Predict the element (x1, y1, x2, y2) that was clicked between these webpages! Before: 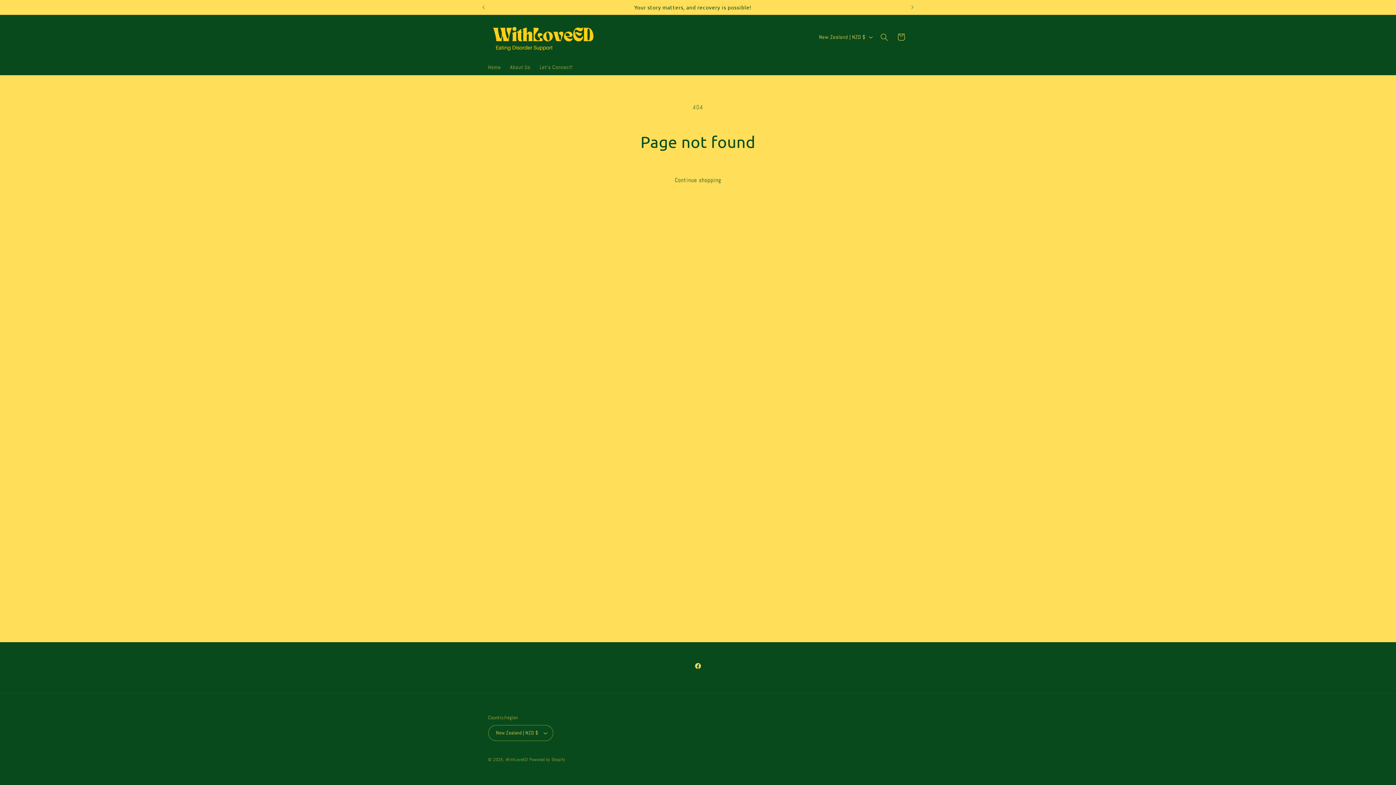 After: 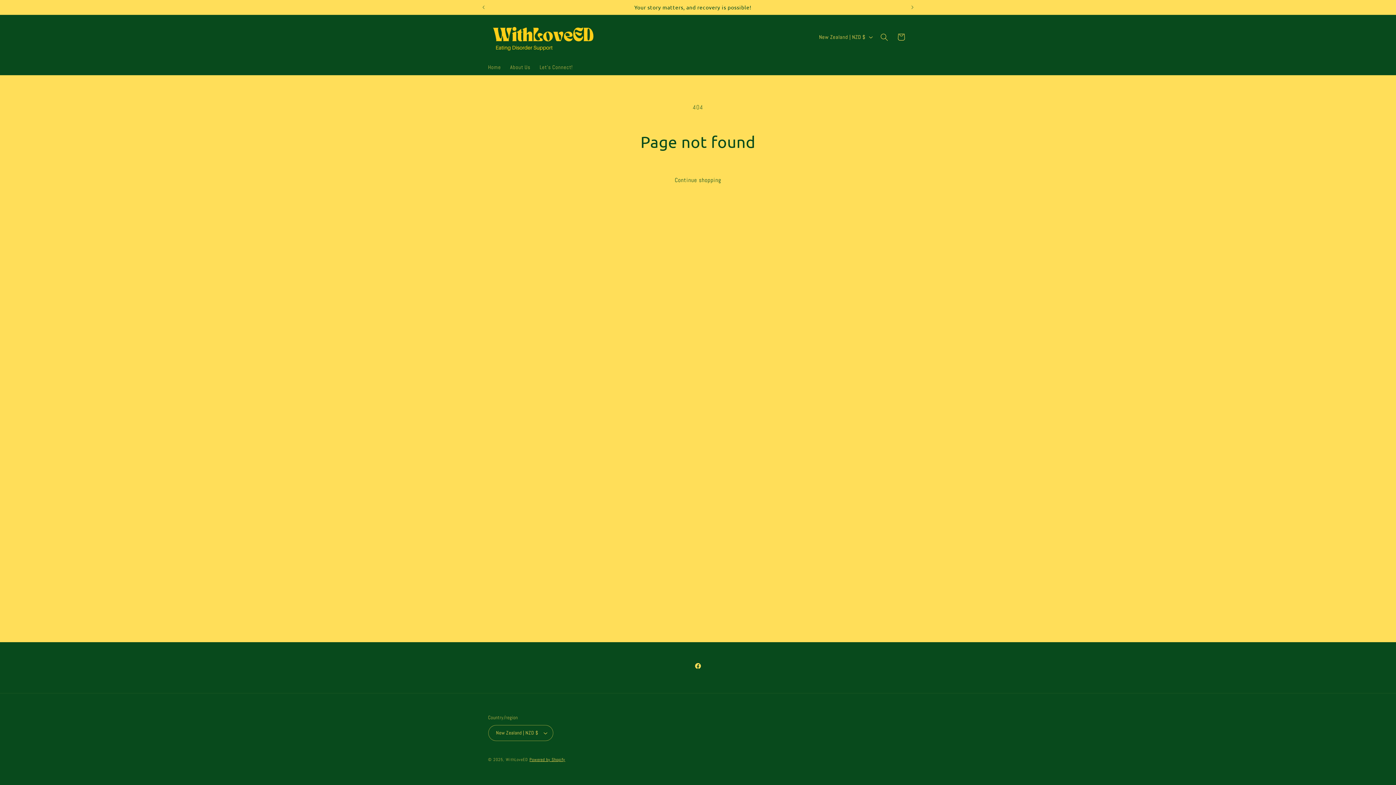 Action: bbox: (529, 757, 565, 762) label: Powered by Shopify